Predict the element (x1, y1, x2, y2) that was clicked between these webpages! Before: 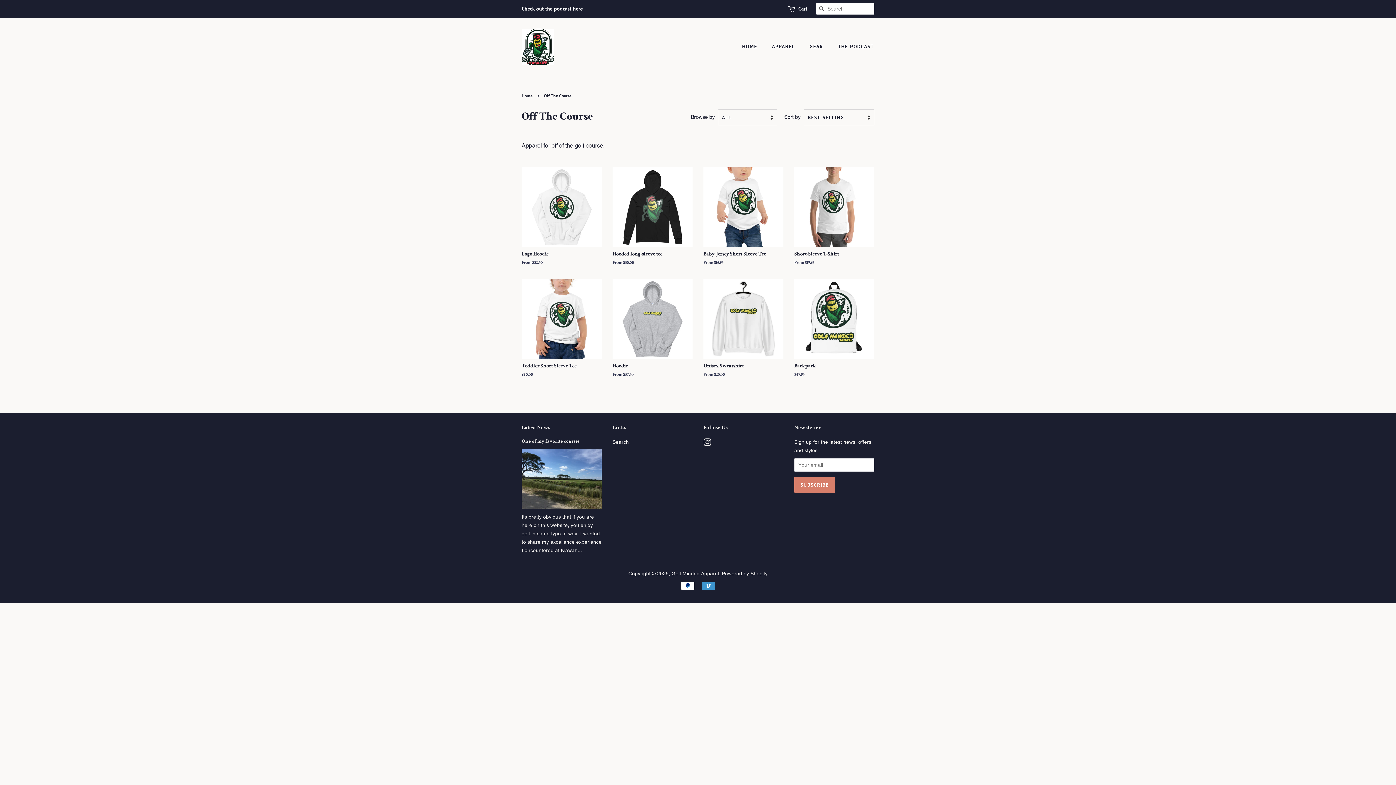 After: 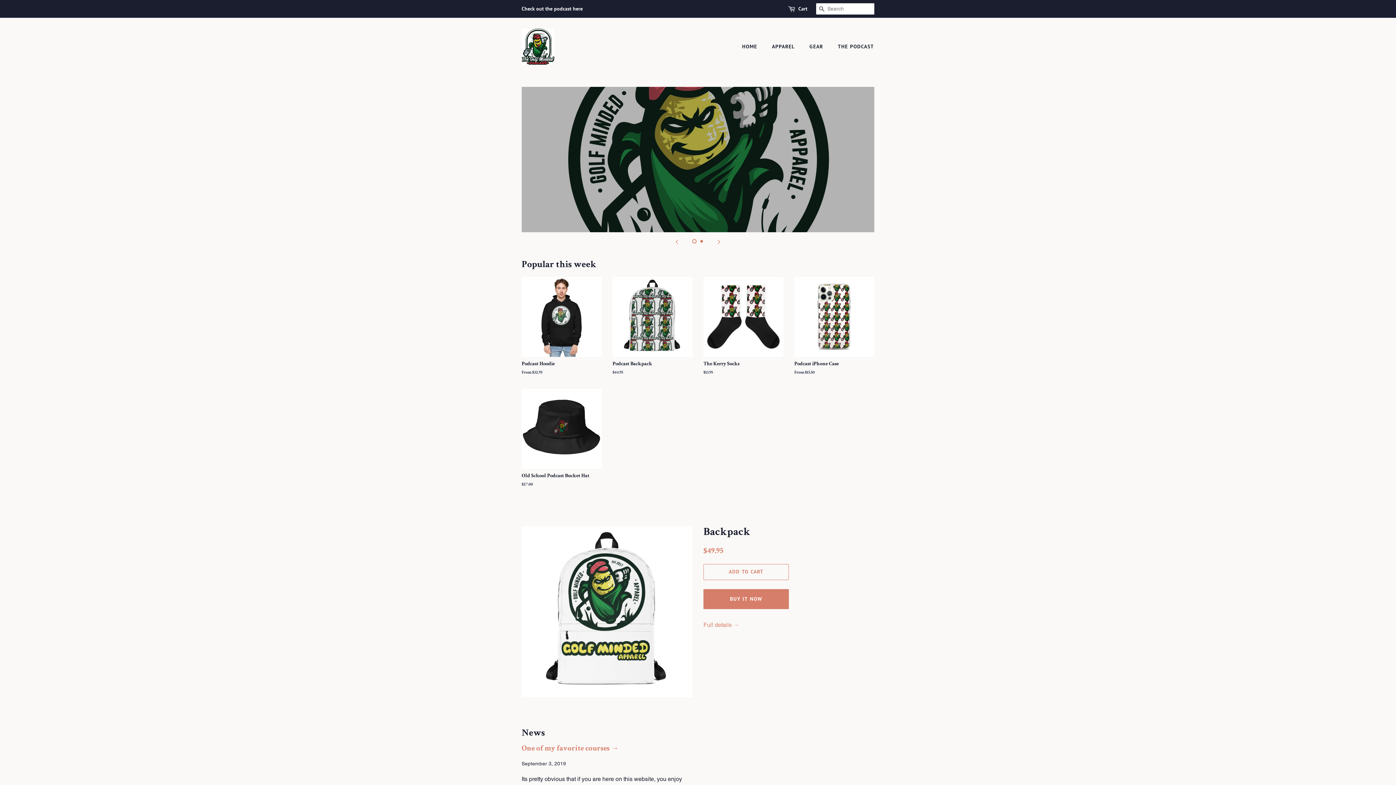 Action: bbox: (521, 93, 534, 98) label: Home